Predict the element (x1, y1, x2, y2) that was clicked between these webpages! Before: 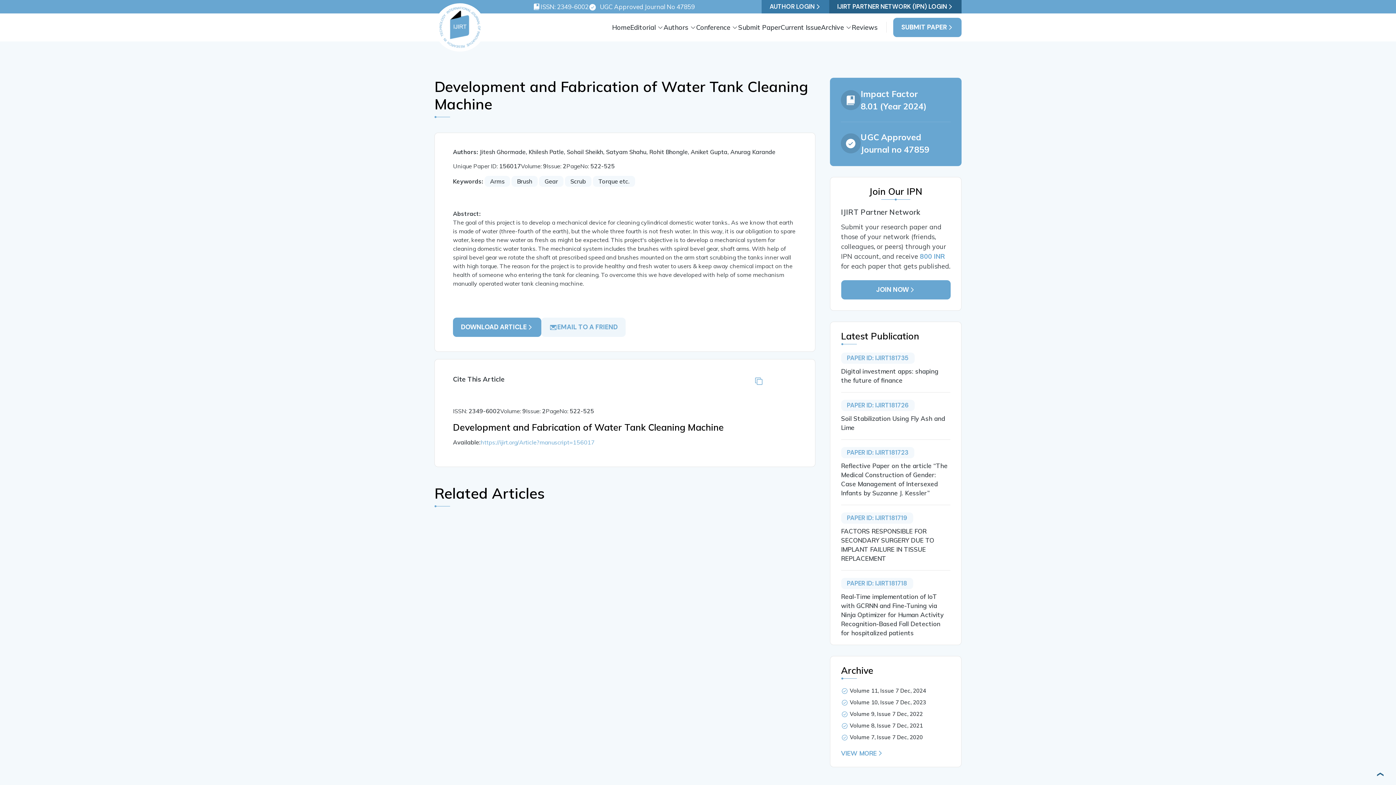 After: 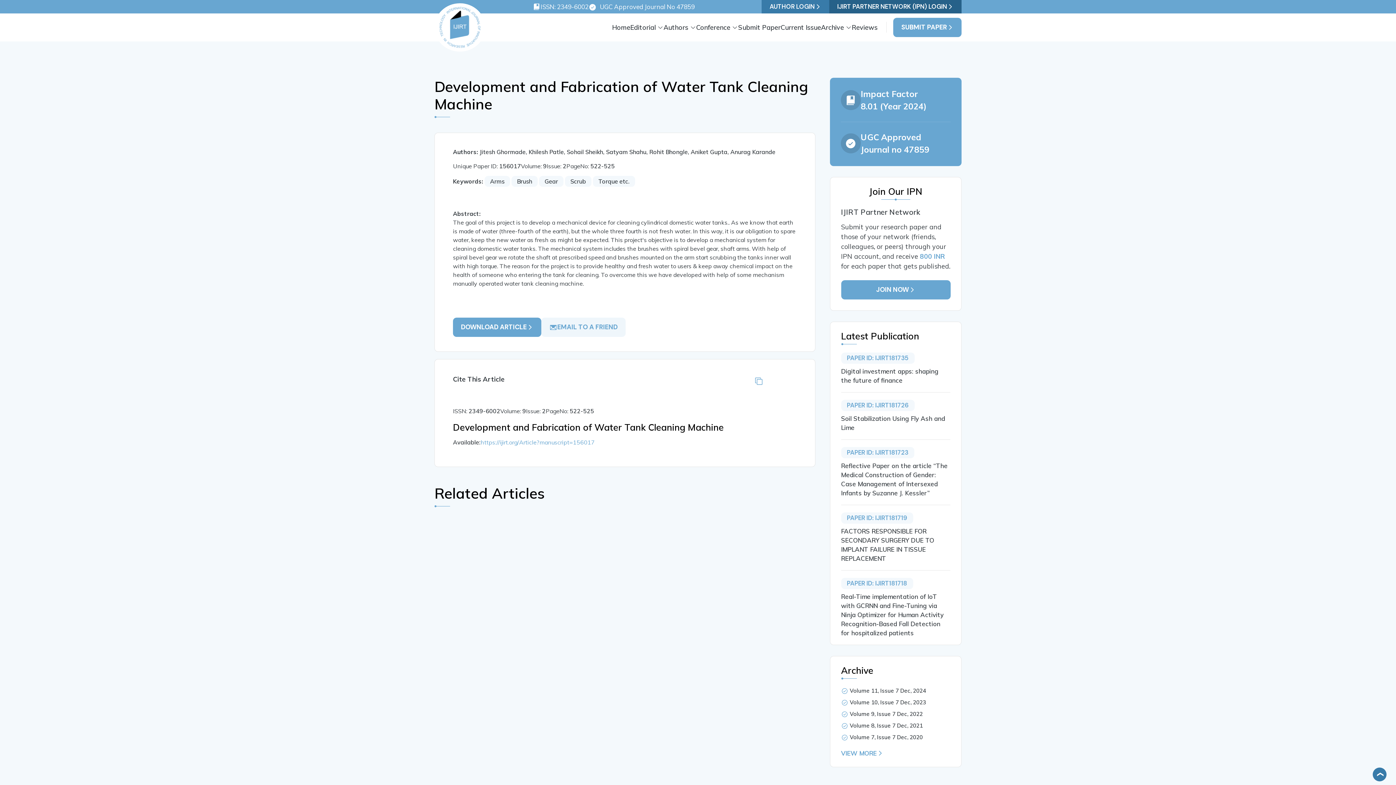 Action: bbox: (1373, 768, 1386, 781) label: ❯